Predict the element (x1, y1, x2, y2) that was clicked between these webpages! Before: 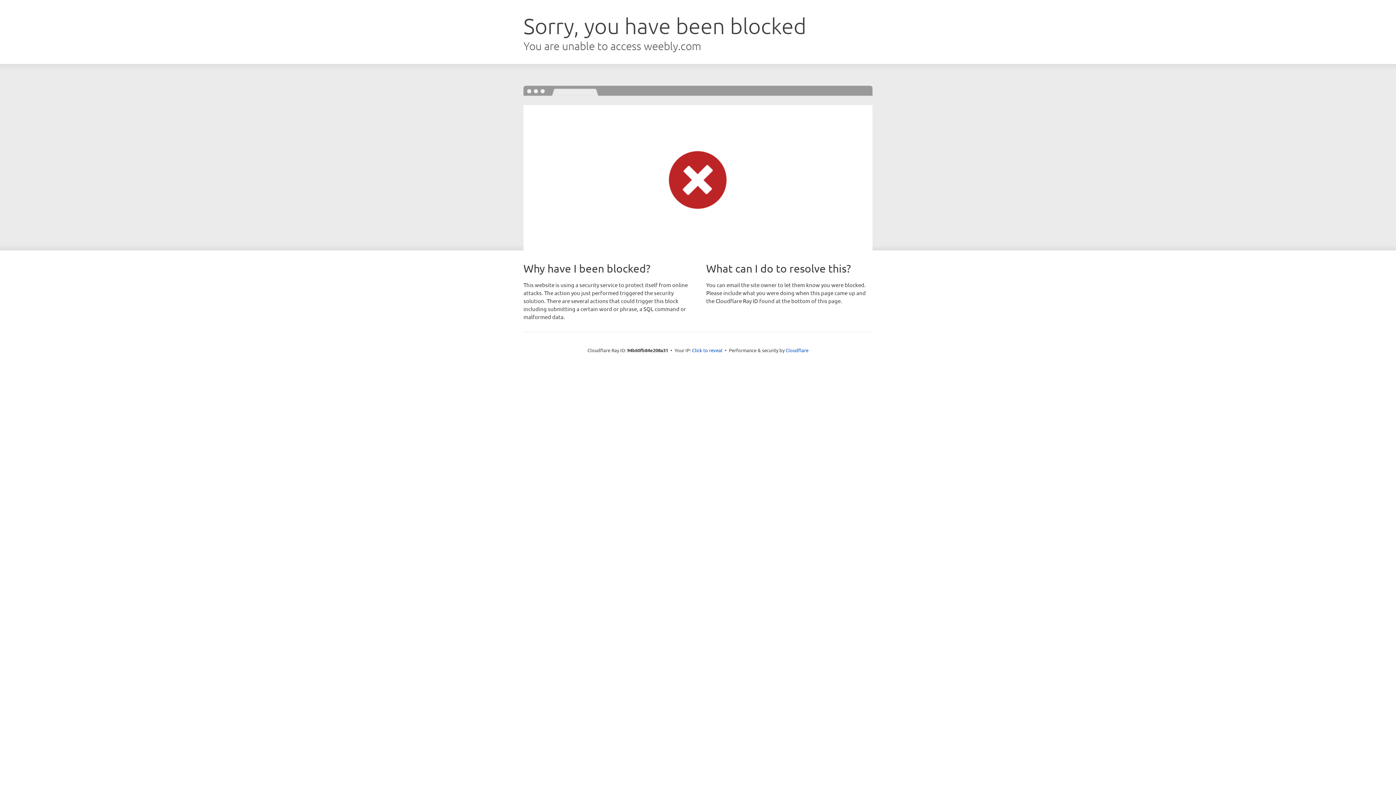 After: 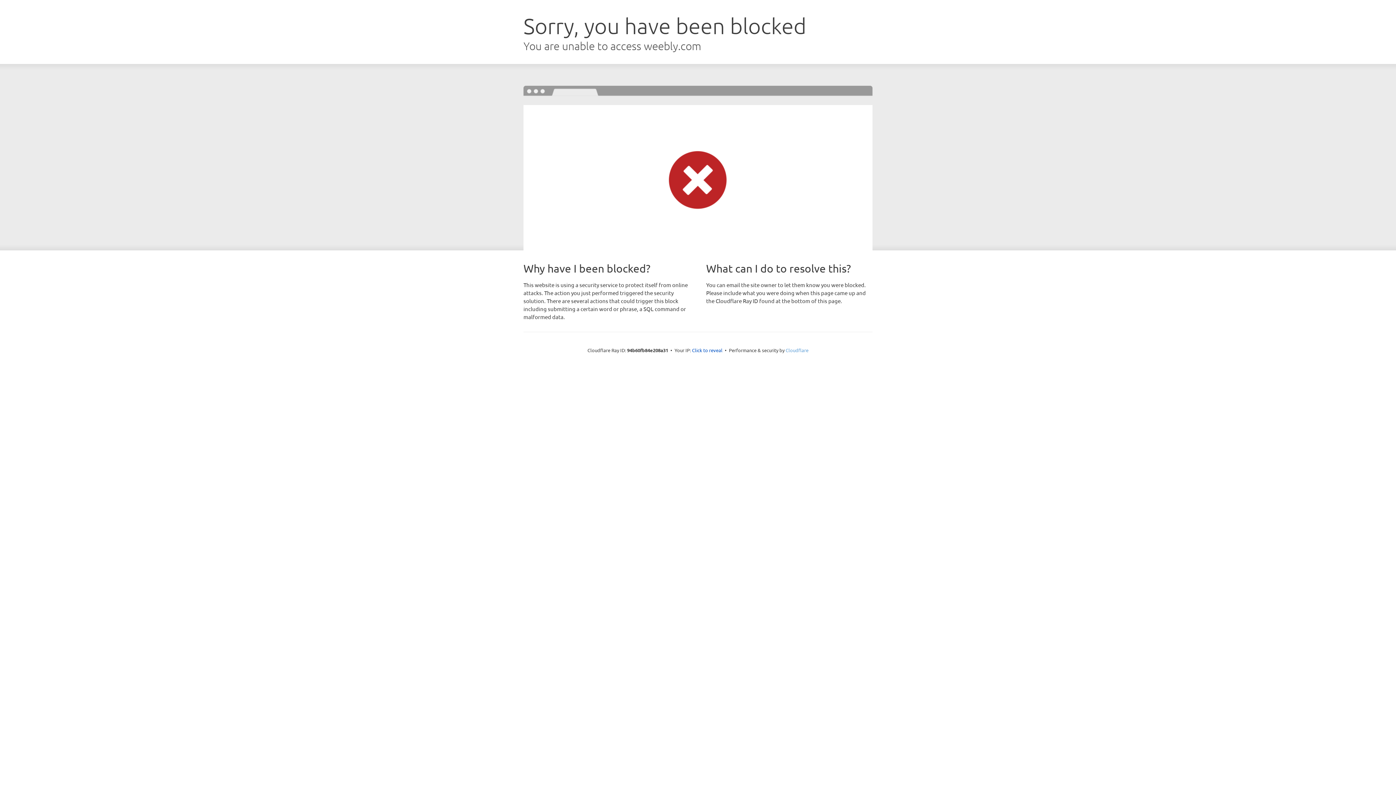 Action: label: Cloudflare bbox: (785, 347, 808, 353)